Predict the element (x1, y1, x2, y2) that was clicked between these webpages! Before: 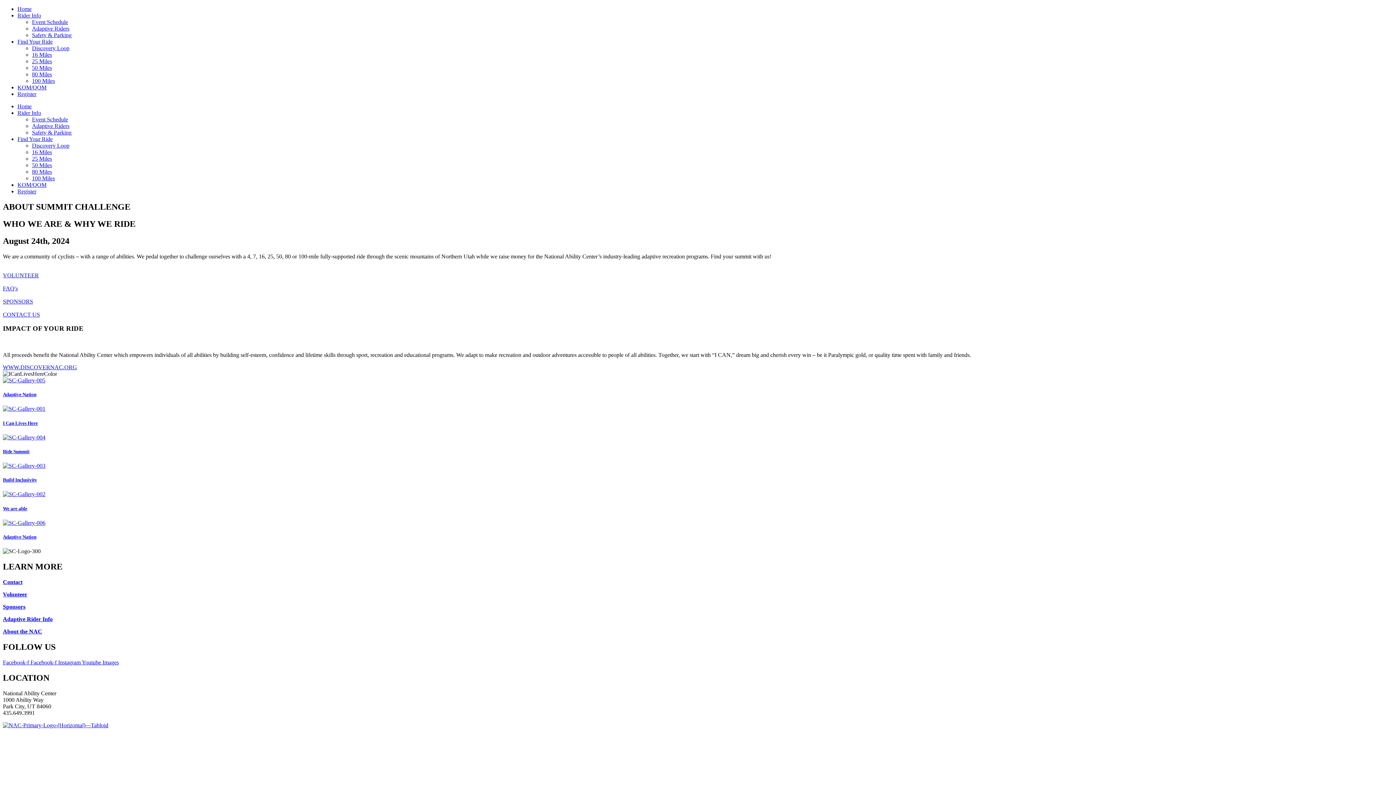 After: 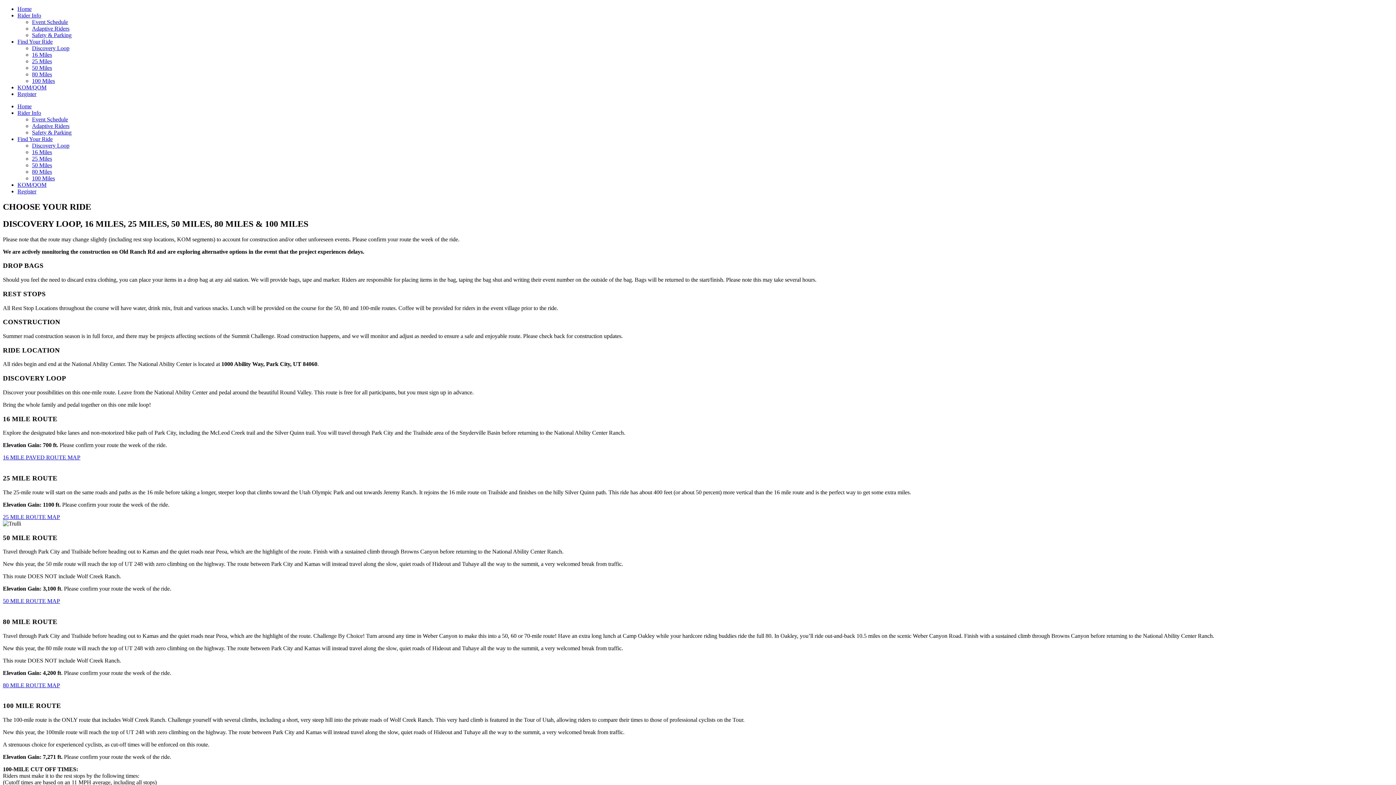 Action: bbox: (32, 168, 52, 174) label: 80 Miles